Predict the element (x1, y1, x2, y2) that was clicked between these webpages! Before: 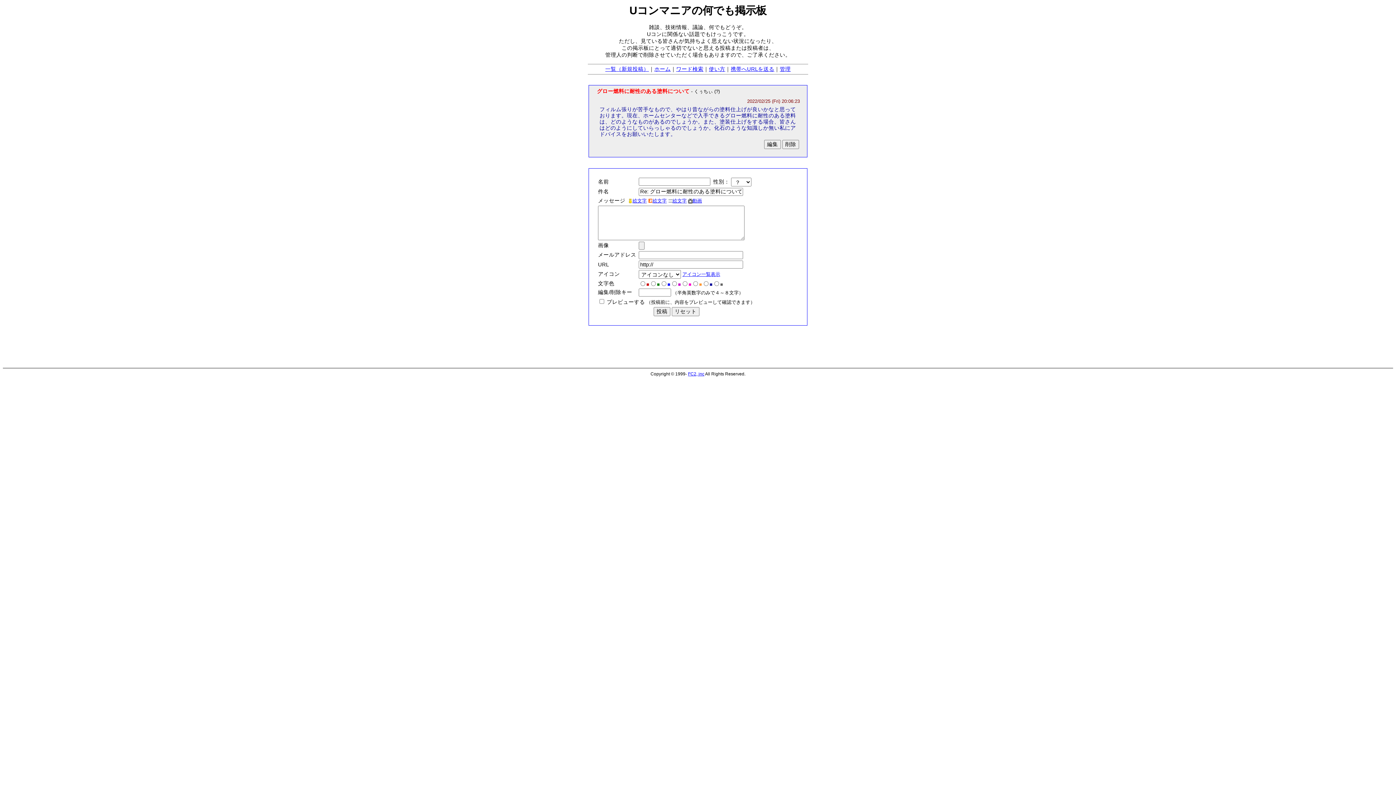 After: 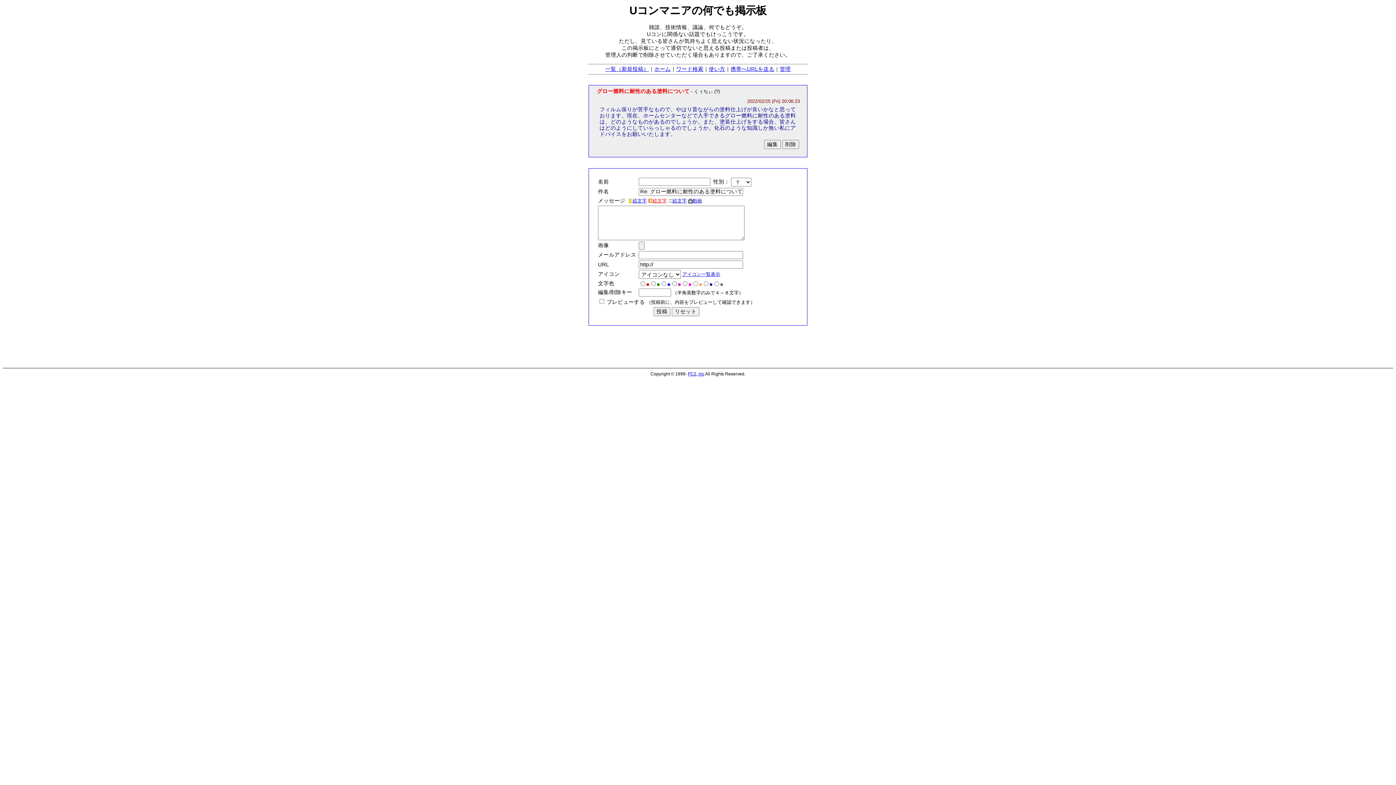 Action: bbox: (648, 198, 666, 203) label: 絵文字